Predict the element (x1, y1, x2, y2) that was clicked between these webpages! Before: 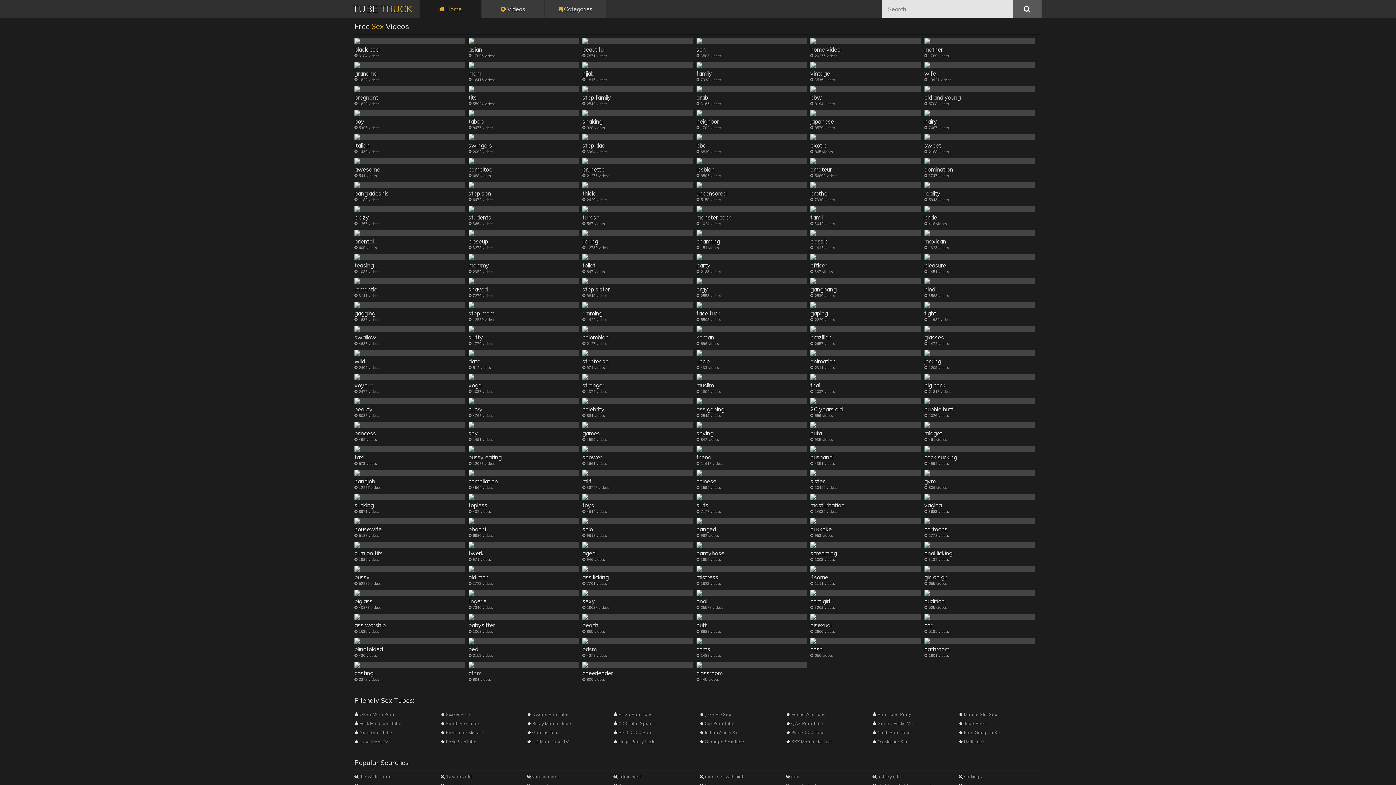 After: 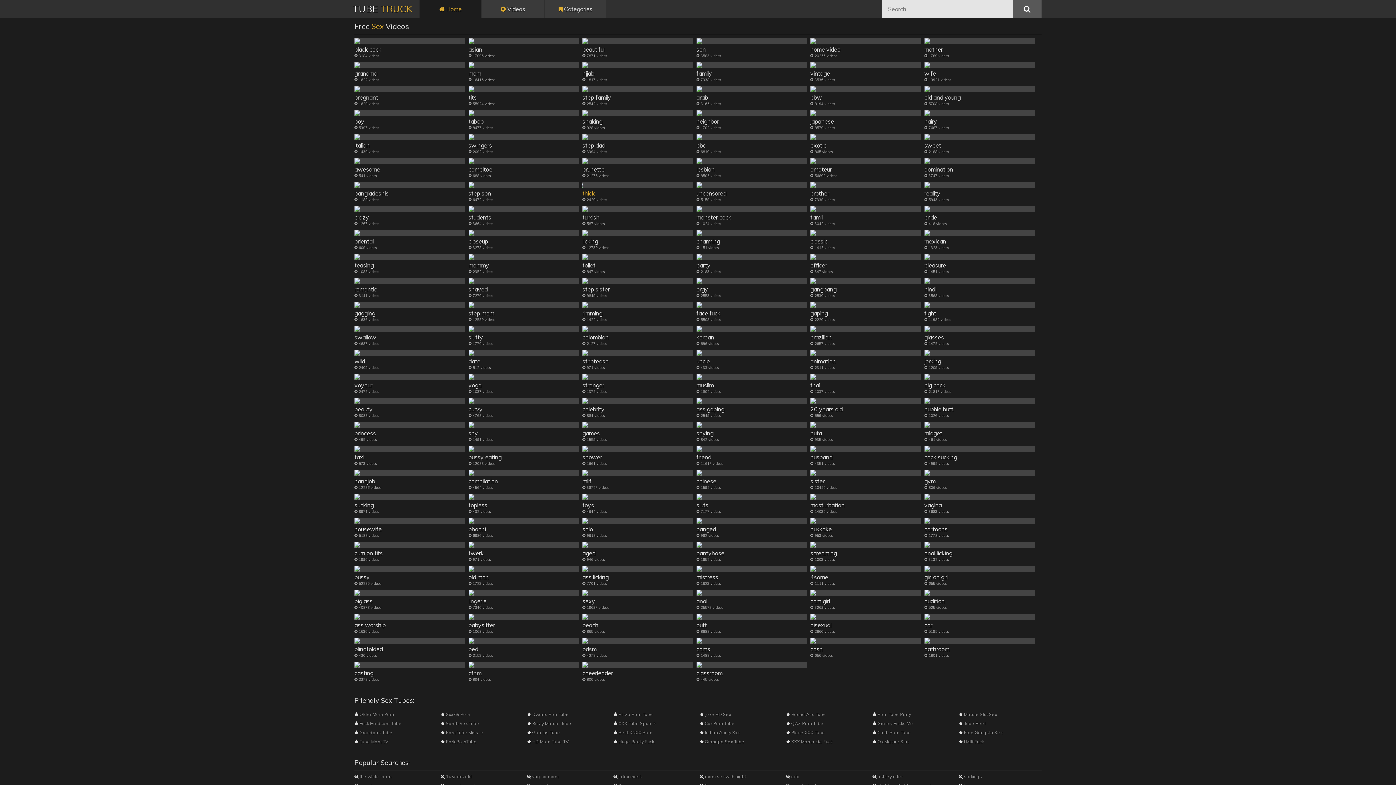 Action: label: thick bbox: (582, 182, 692, 197)